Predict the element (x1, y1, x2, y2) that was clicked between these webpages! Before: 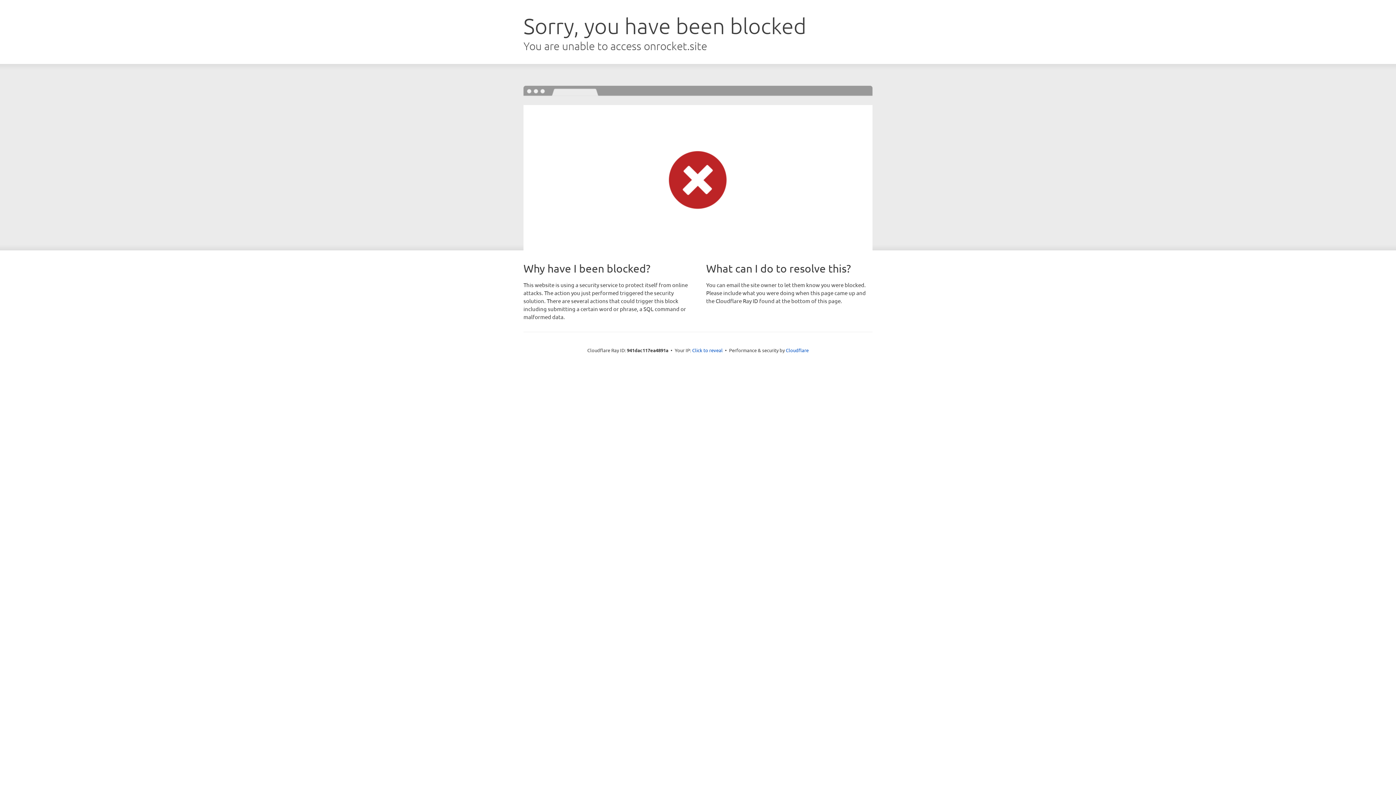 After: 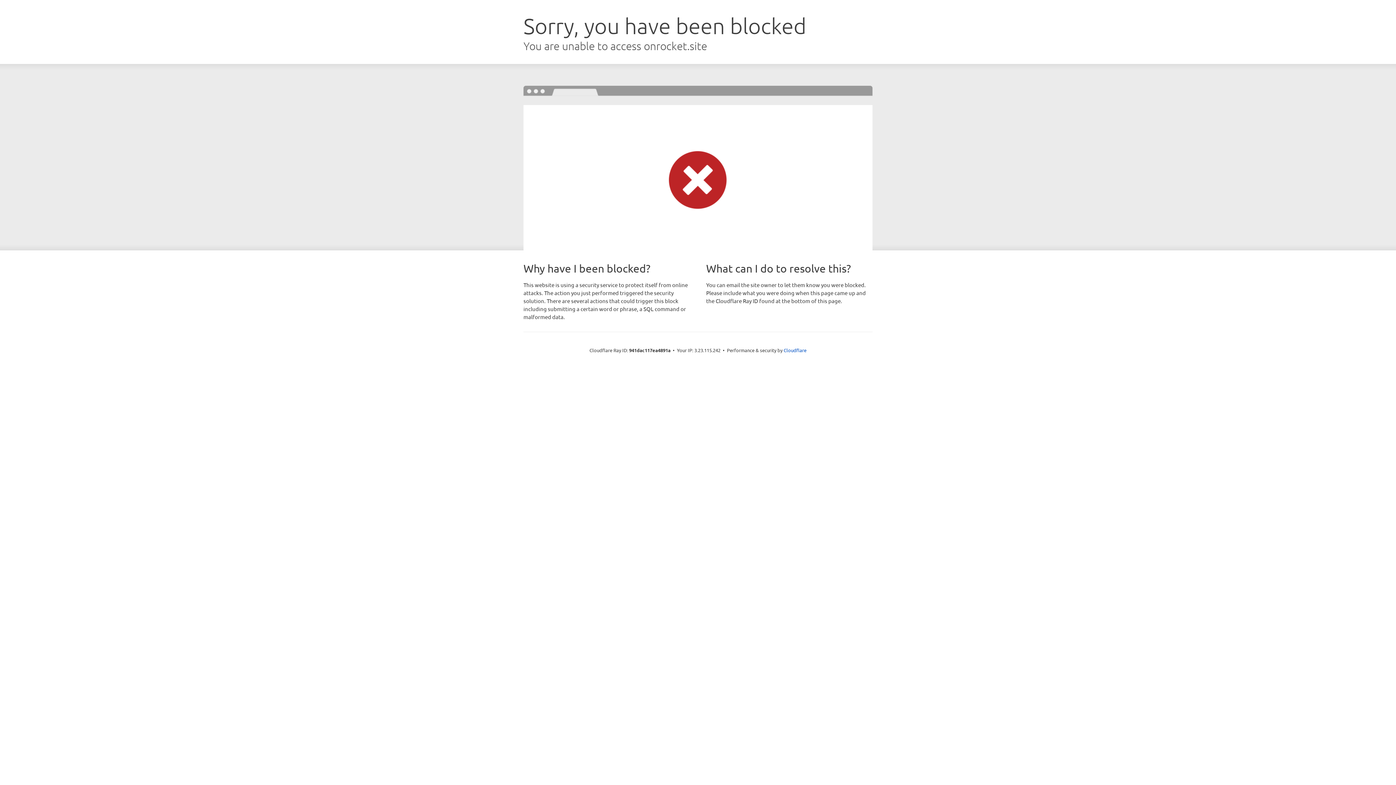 Action: label: Click to reveal bbox: (692, 346, 722, 353)